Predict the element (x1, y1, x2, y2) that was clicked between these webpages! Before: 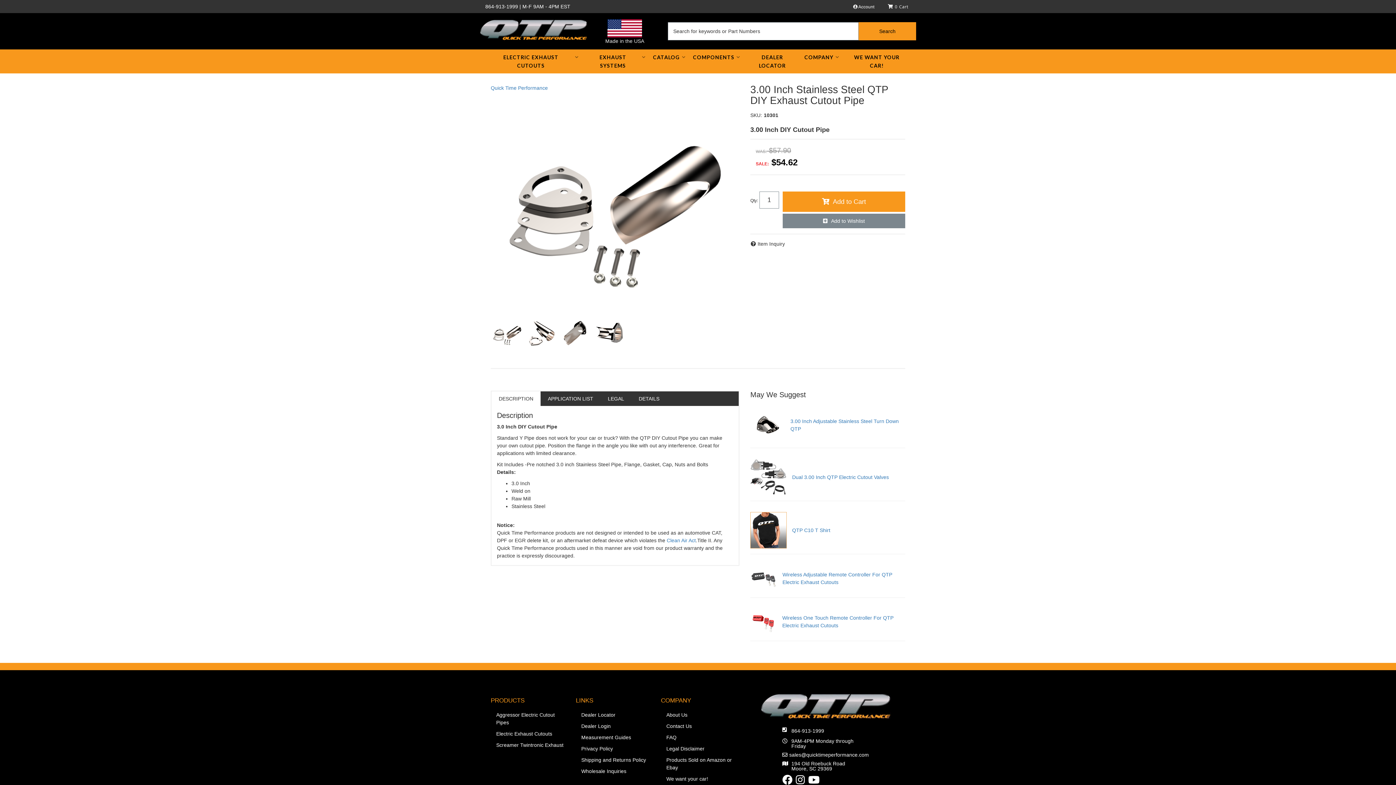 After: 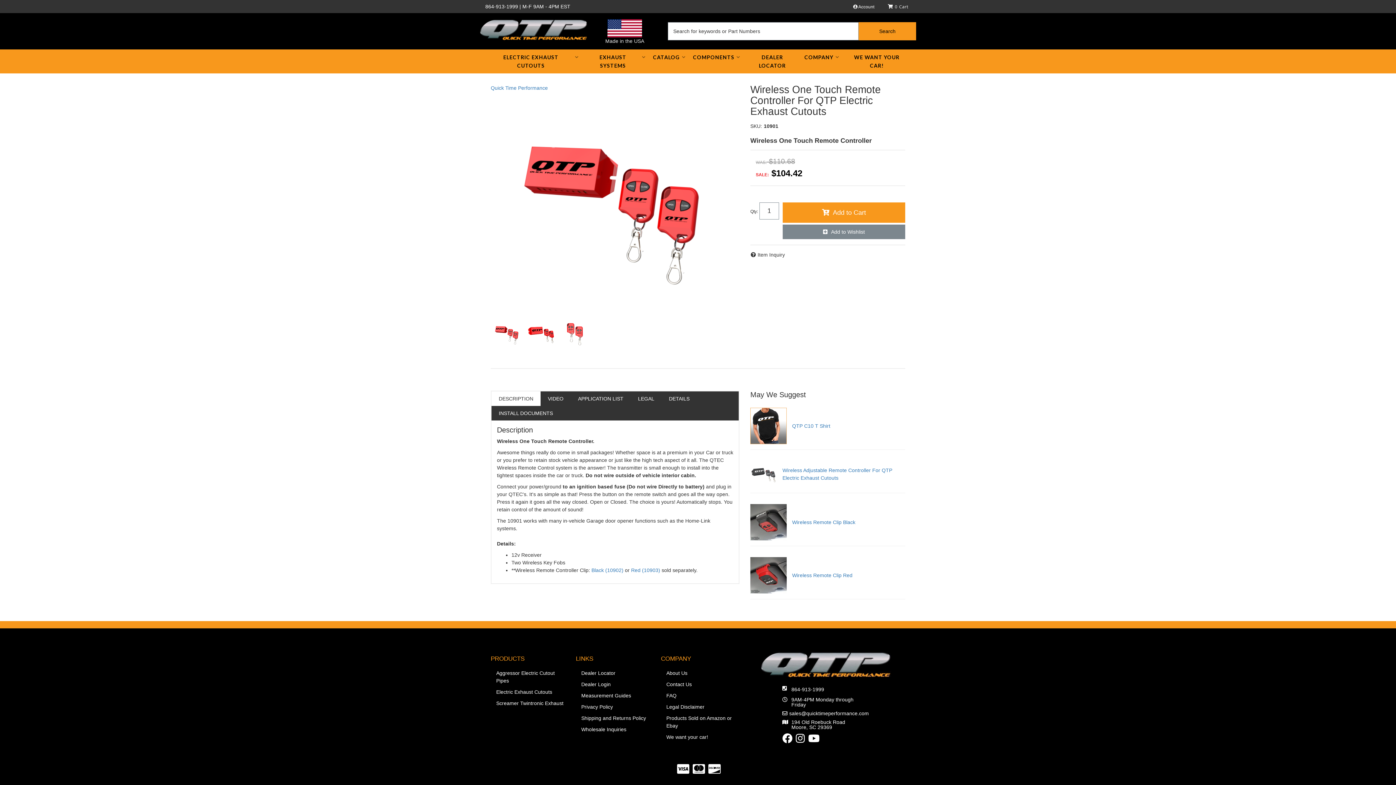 Action: bbox: (750, 618, 777, 624)